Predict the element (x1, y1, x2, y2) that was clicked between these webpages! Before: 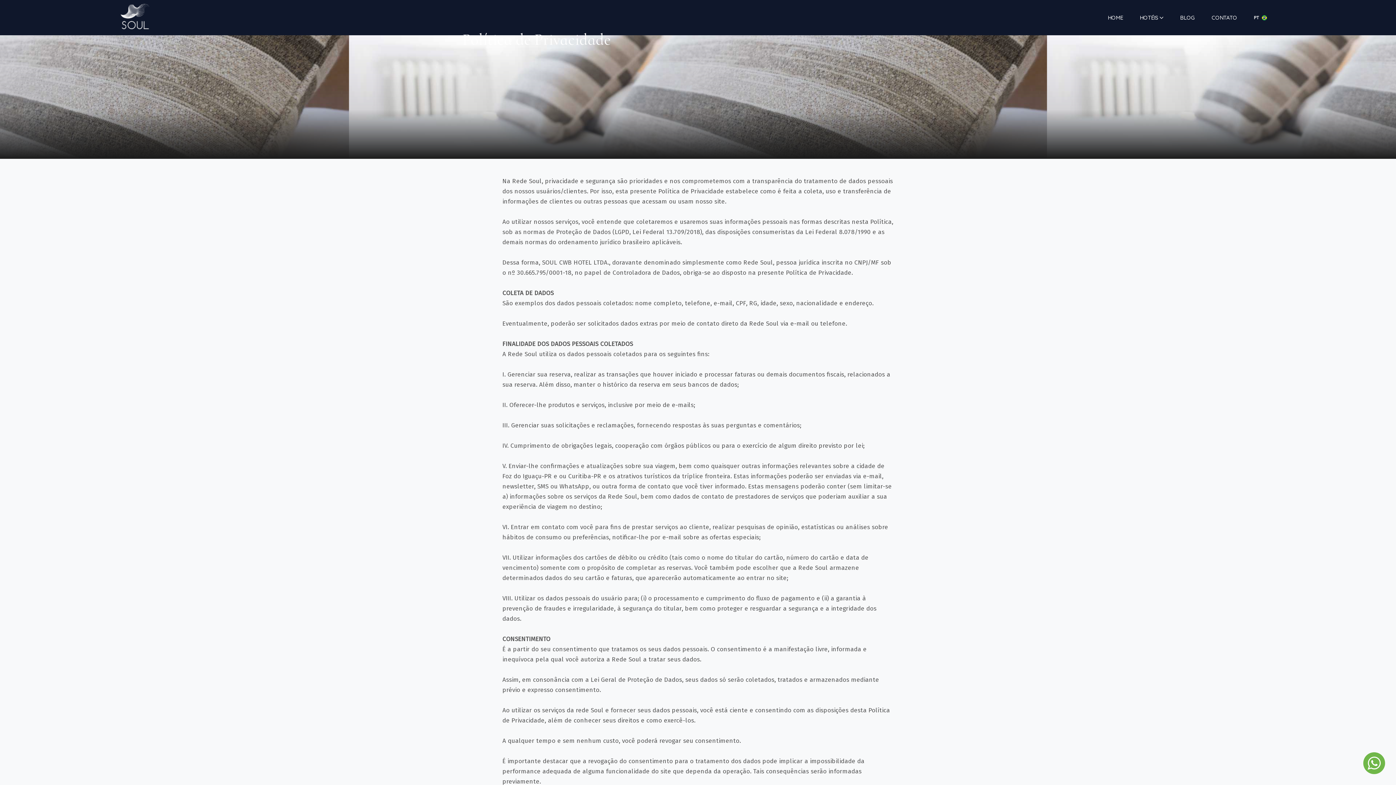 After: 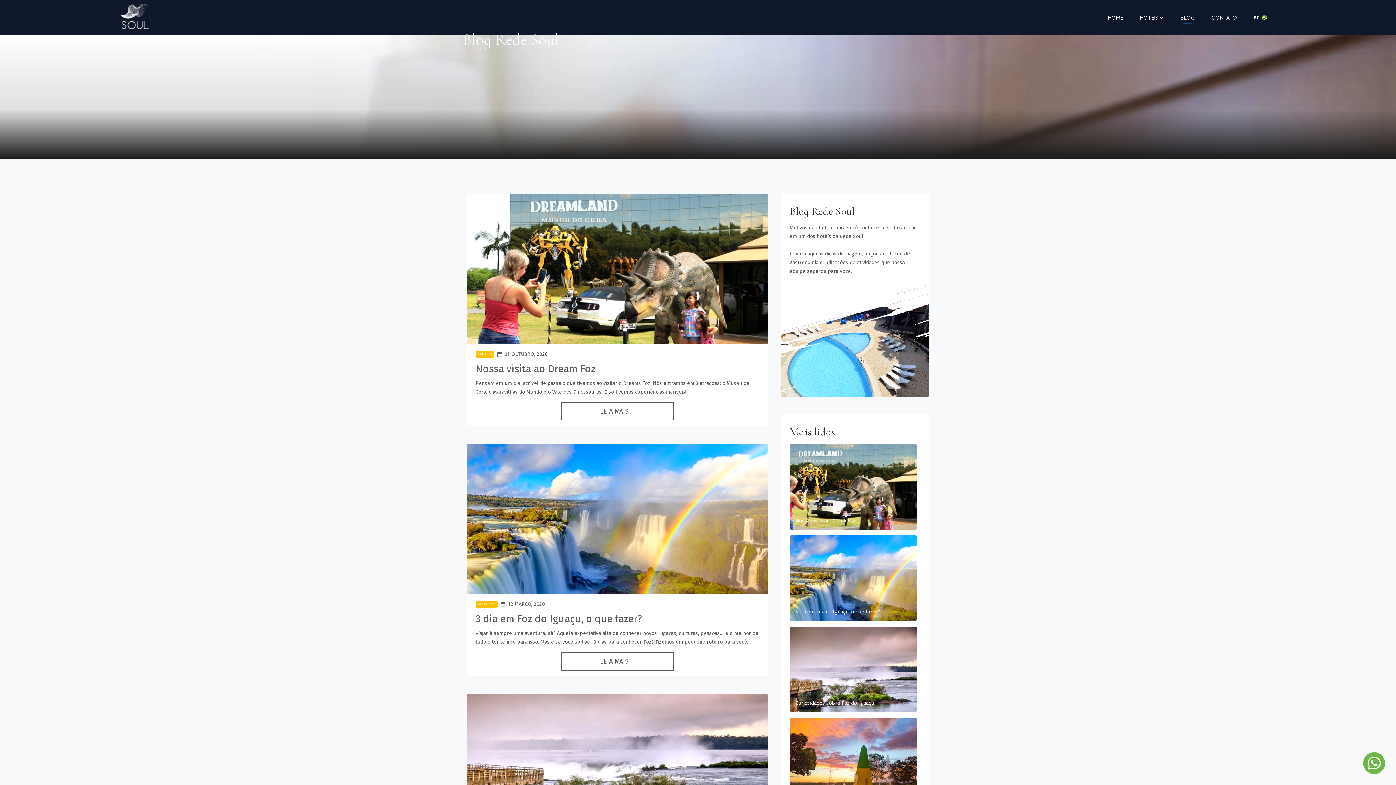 Action: bbox: (1177, 11, 1198, 24) label: BLOG